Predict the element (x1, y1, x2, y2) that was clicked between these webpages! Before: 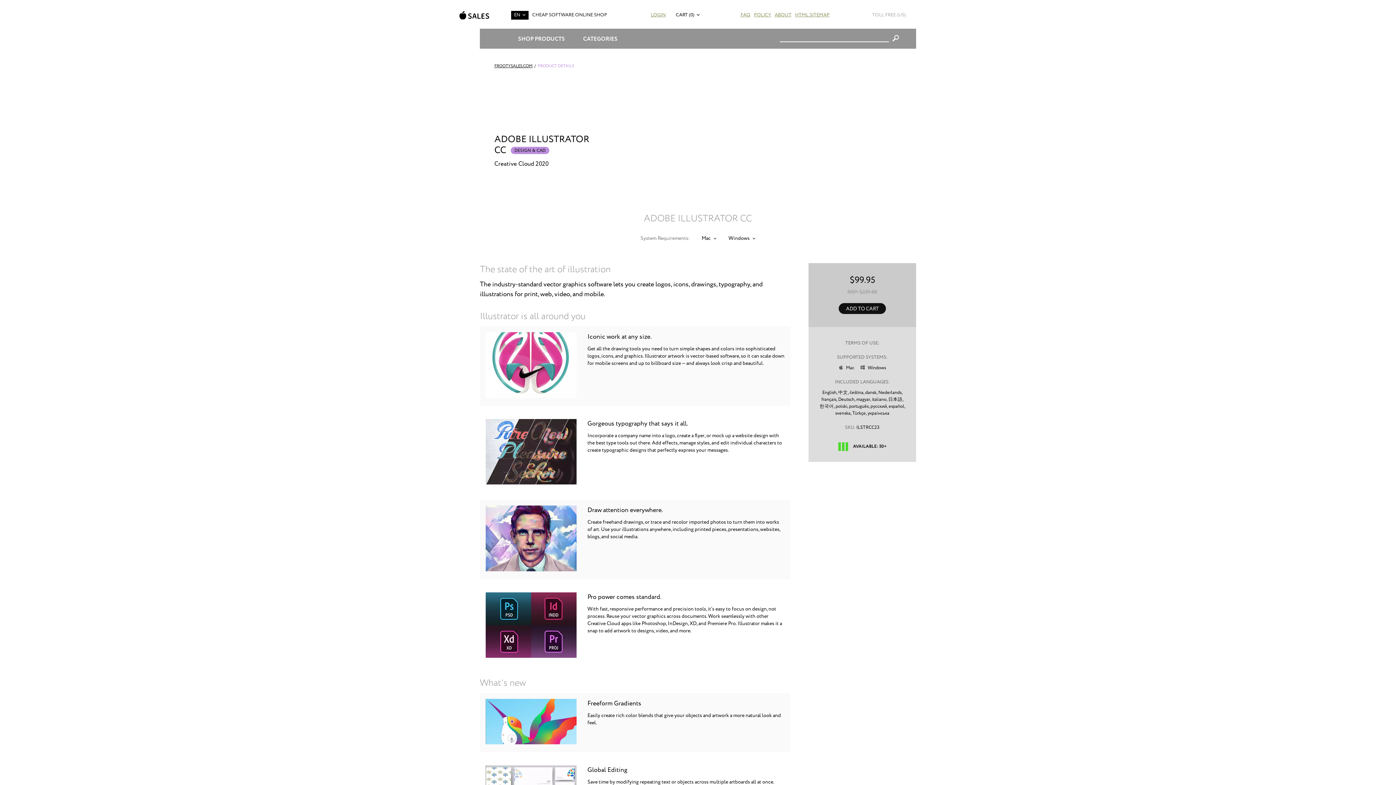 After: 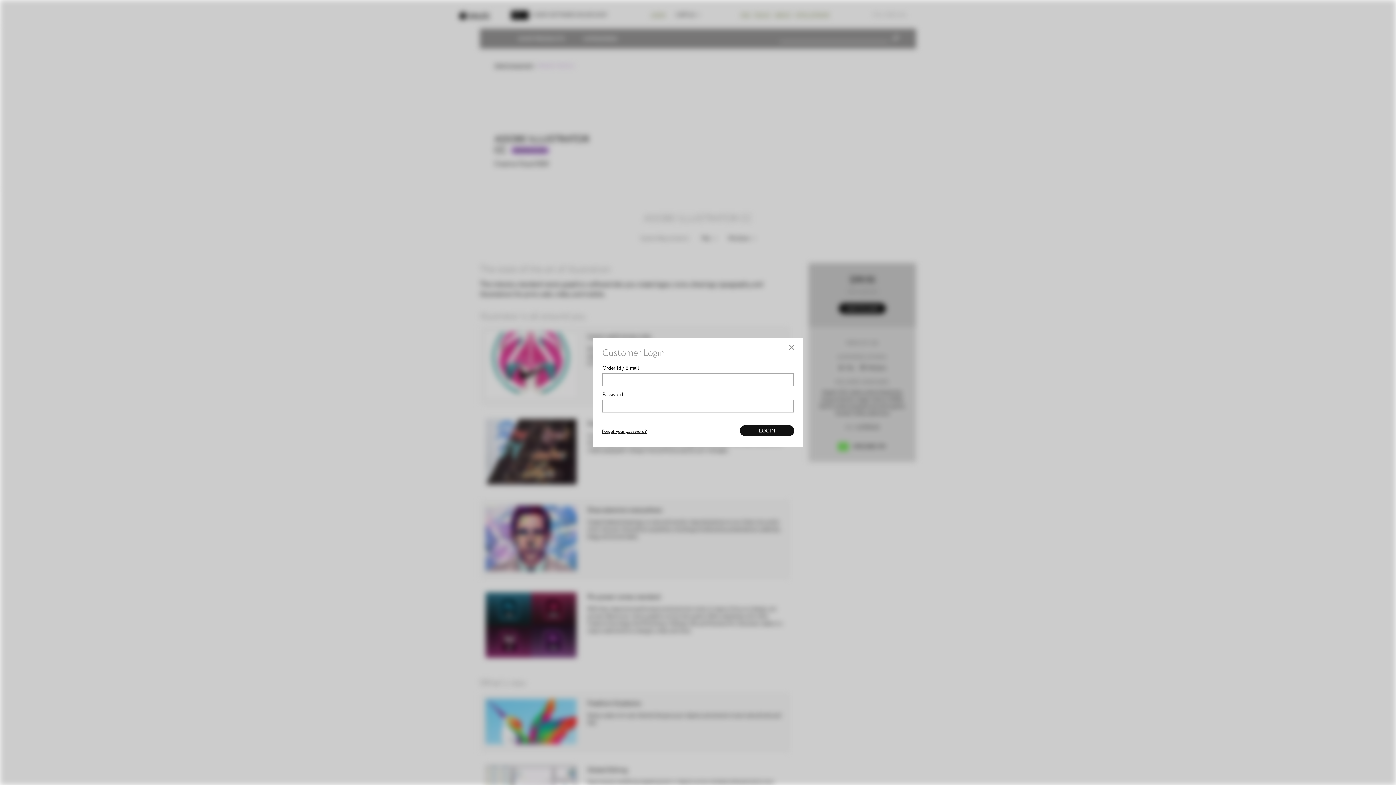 Action: bbox: (650, 11, 665, 18) label: LOGIN